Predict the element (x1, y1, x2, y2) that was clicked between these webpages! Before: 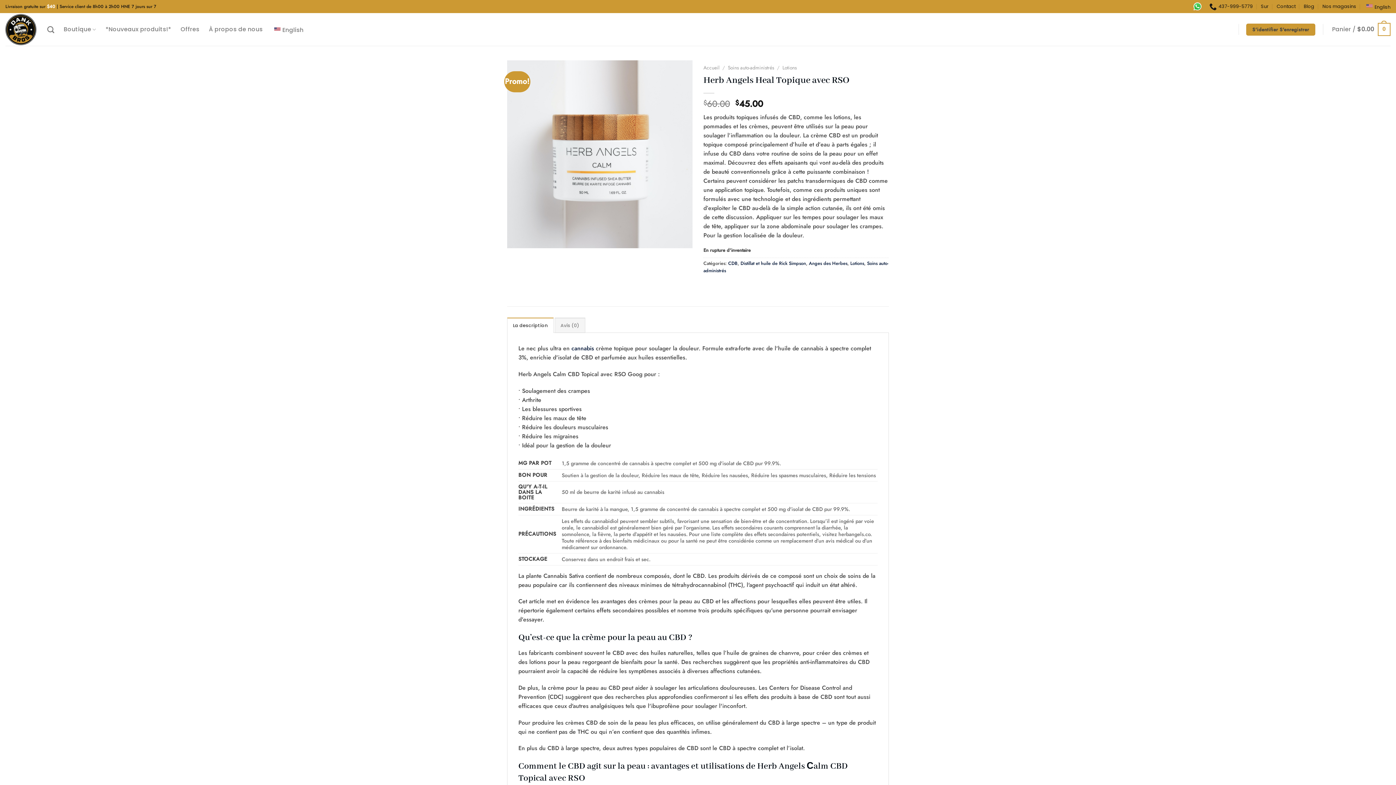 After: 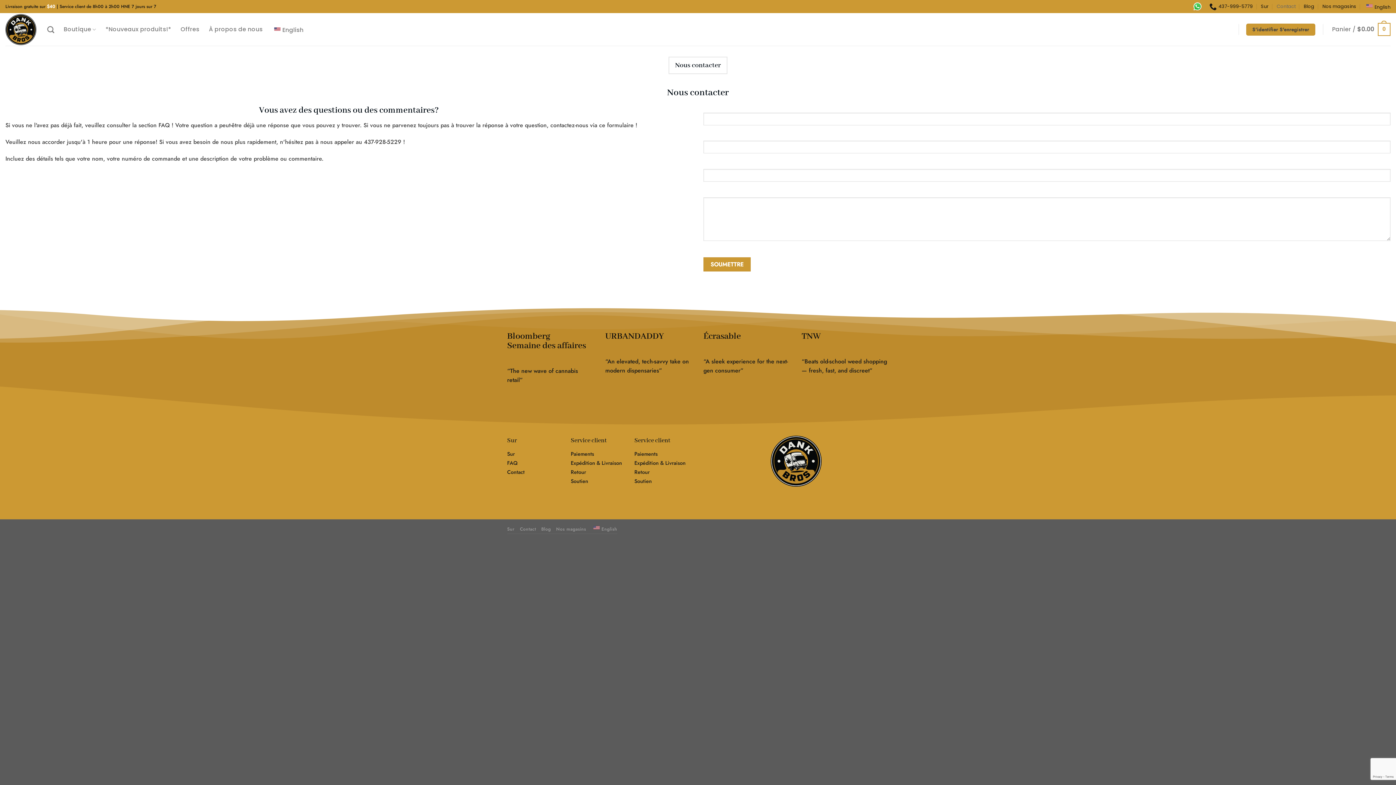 Action: bbox: (1277, 1, 1295, 11) label: Contact